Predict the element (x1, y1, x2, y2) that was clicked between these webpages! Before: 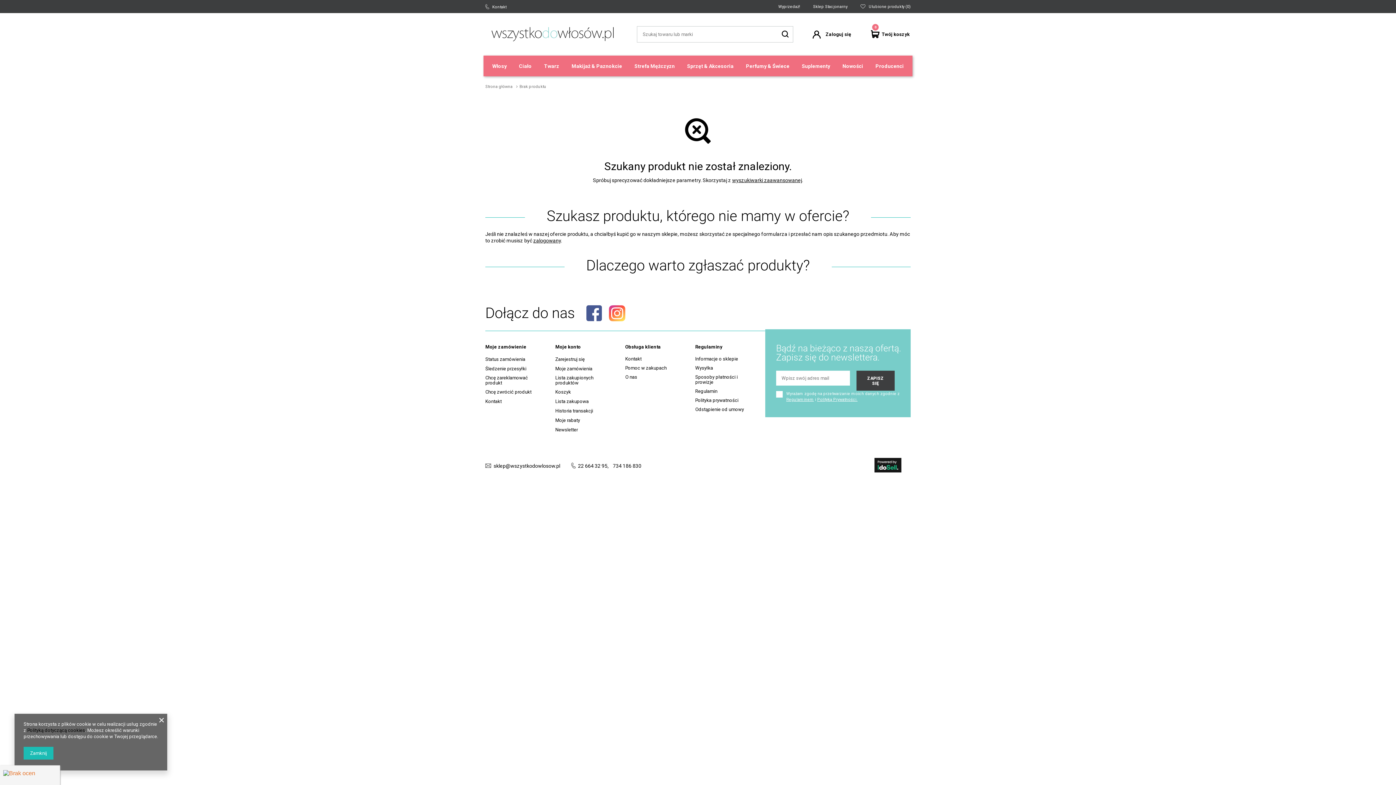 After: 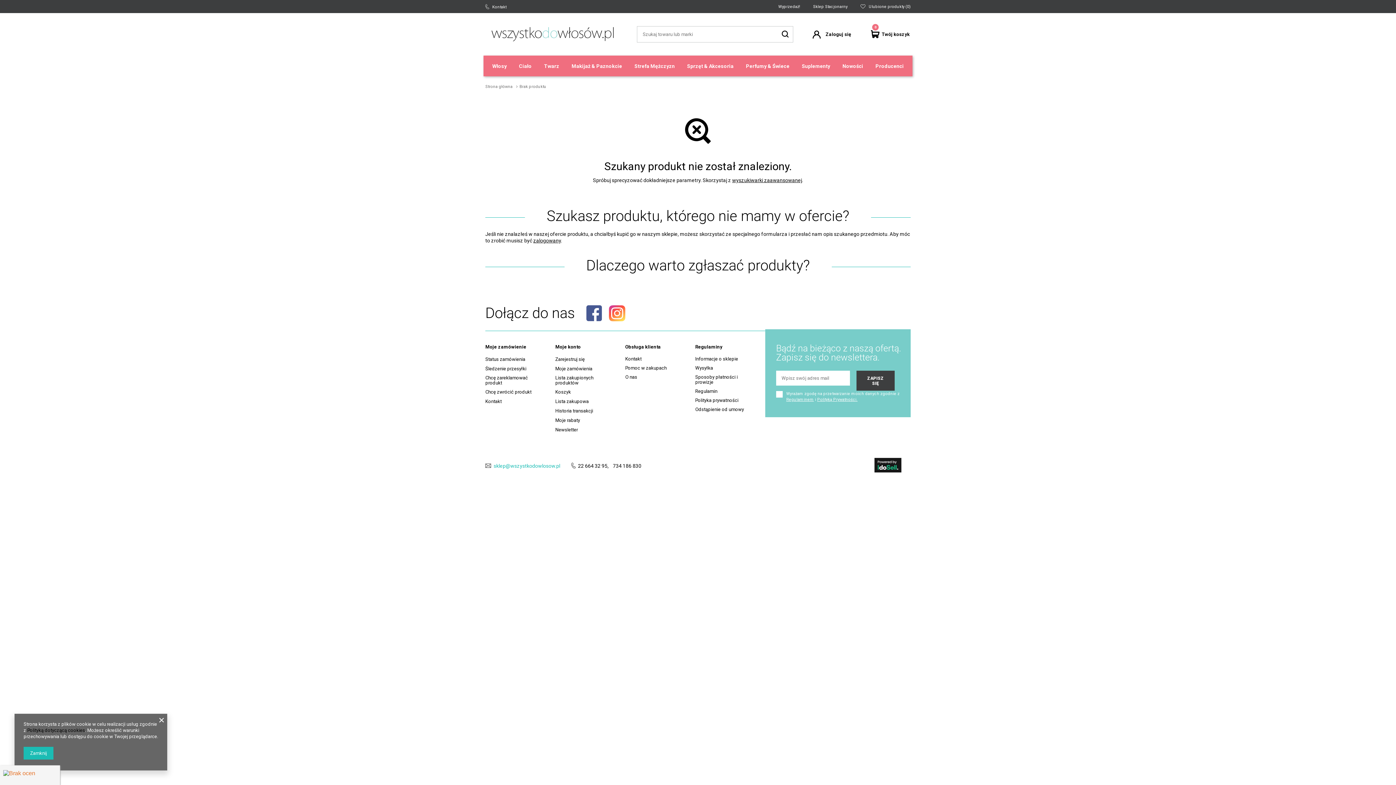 Action: label: sklep@wszystkodowlosow.pl bbox: (493, 463, 560, 469)